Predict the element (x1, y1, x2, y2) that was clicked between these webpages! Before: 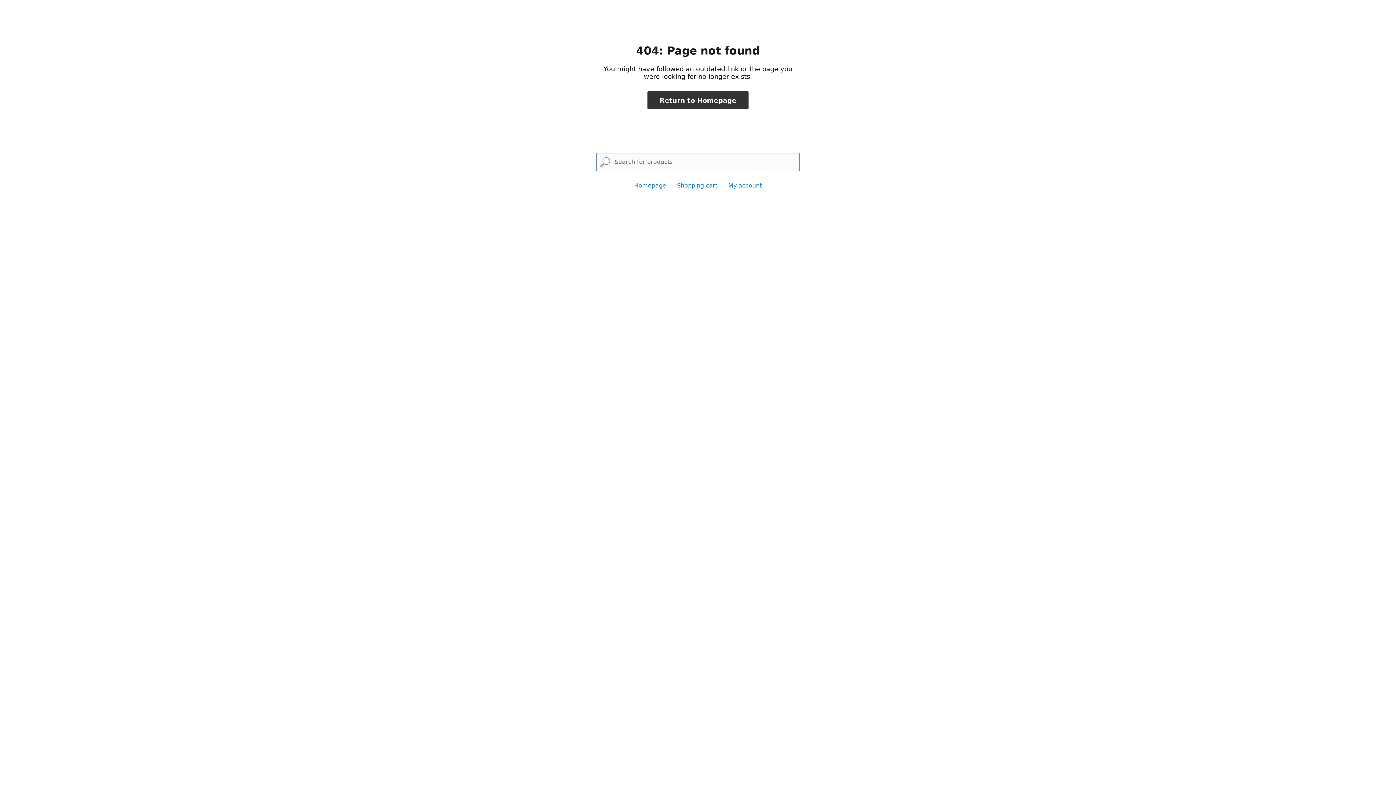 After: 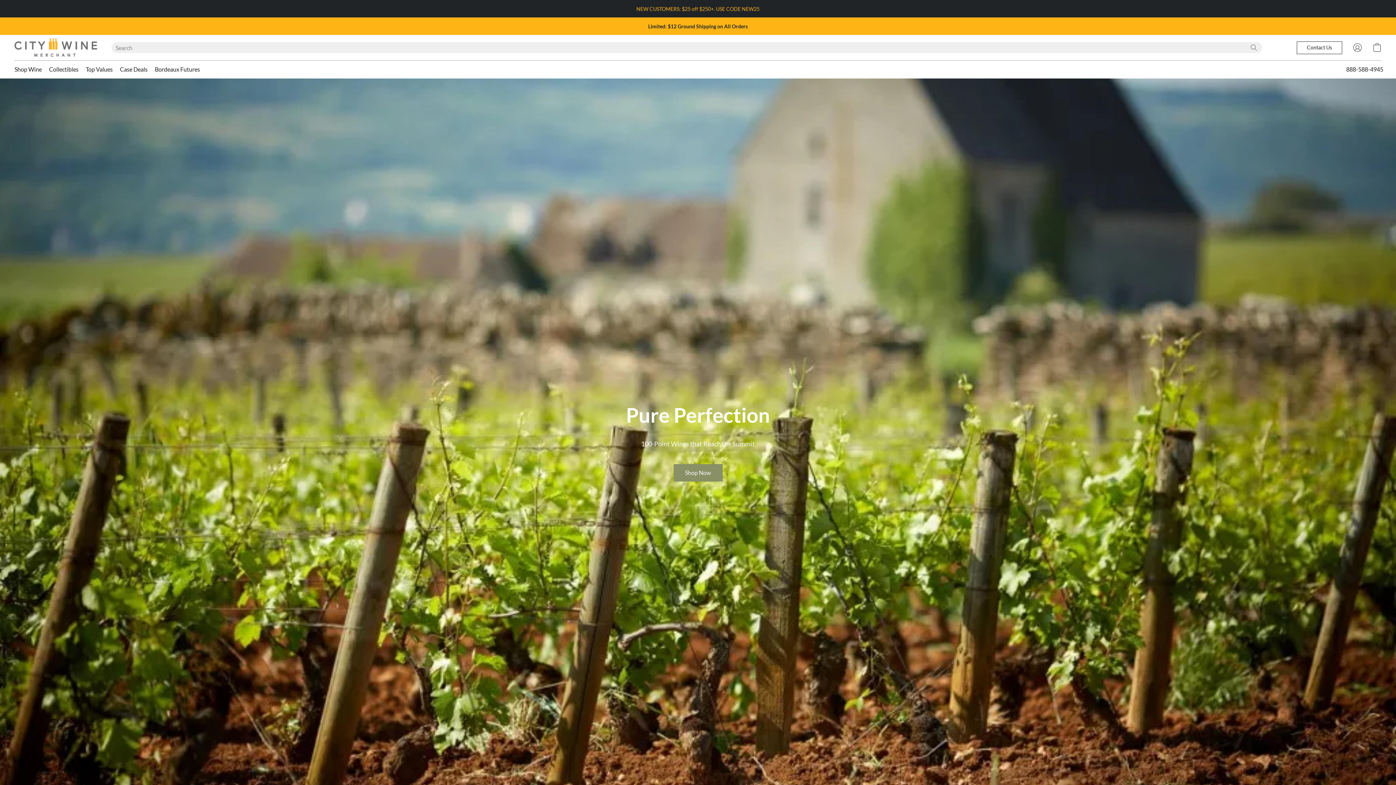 Action: label: Homepage bbox: (634, 182, 666, 189)